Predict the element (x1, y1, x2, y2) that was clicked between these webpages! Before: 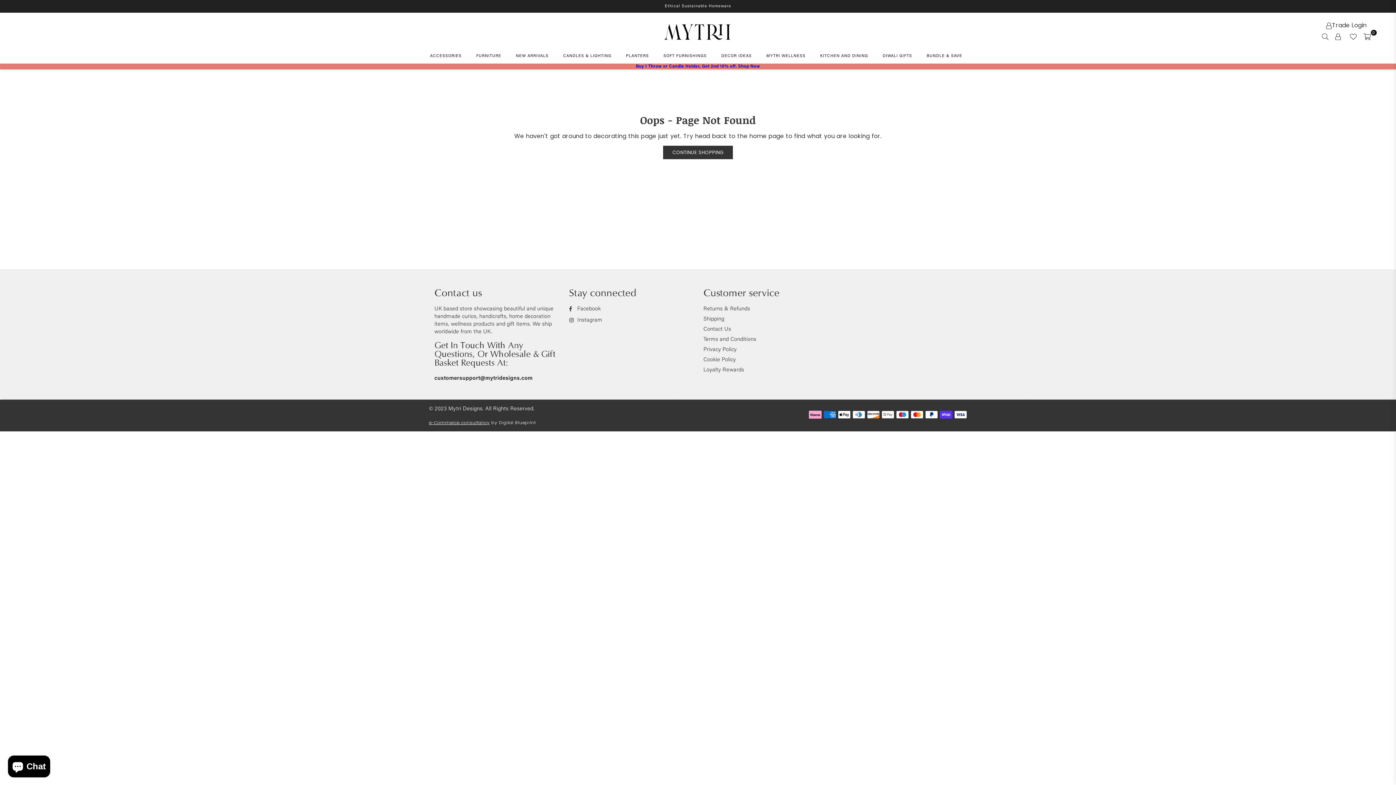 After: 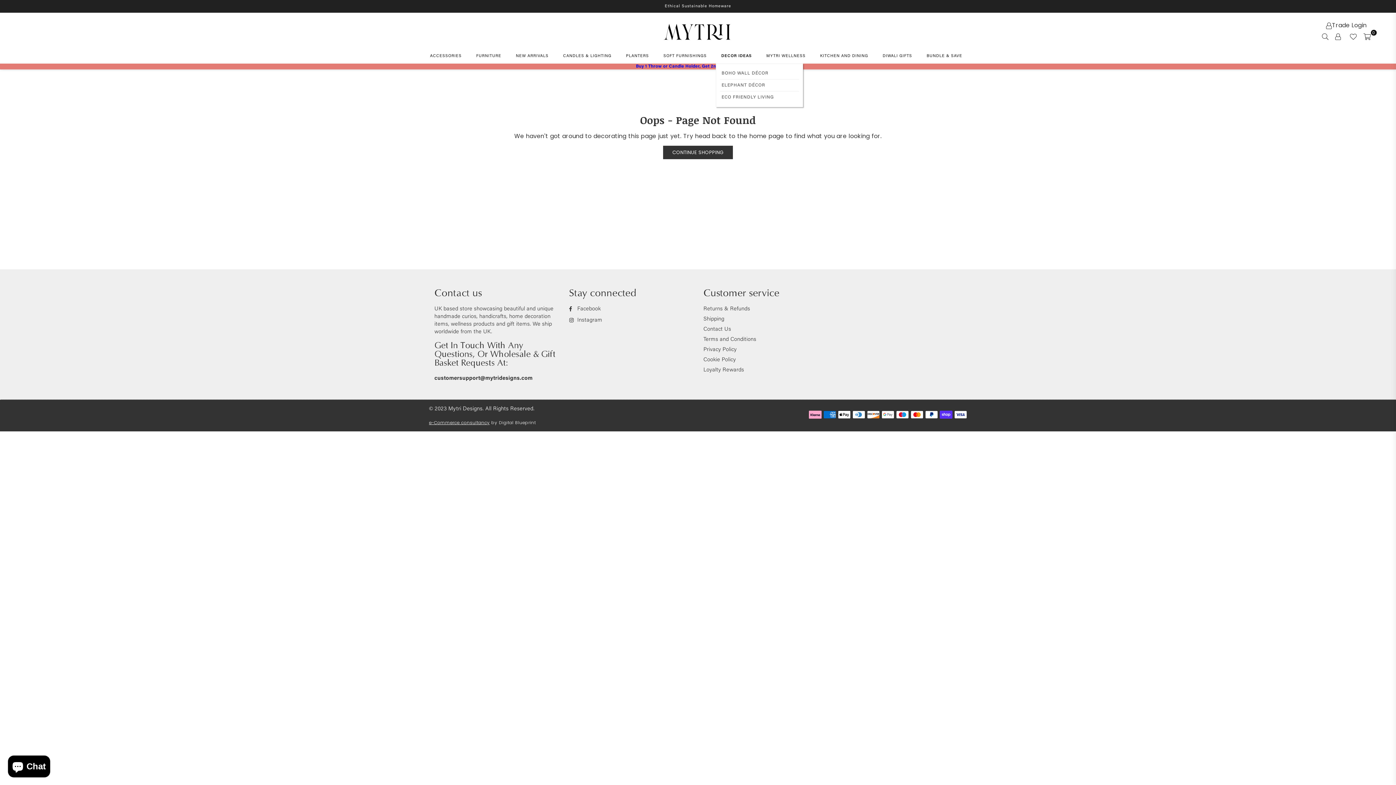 Action: label: DECOR IDEAS bbox: (716, 49, 757, 63)